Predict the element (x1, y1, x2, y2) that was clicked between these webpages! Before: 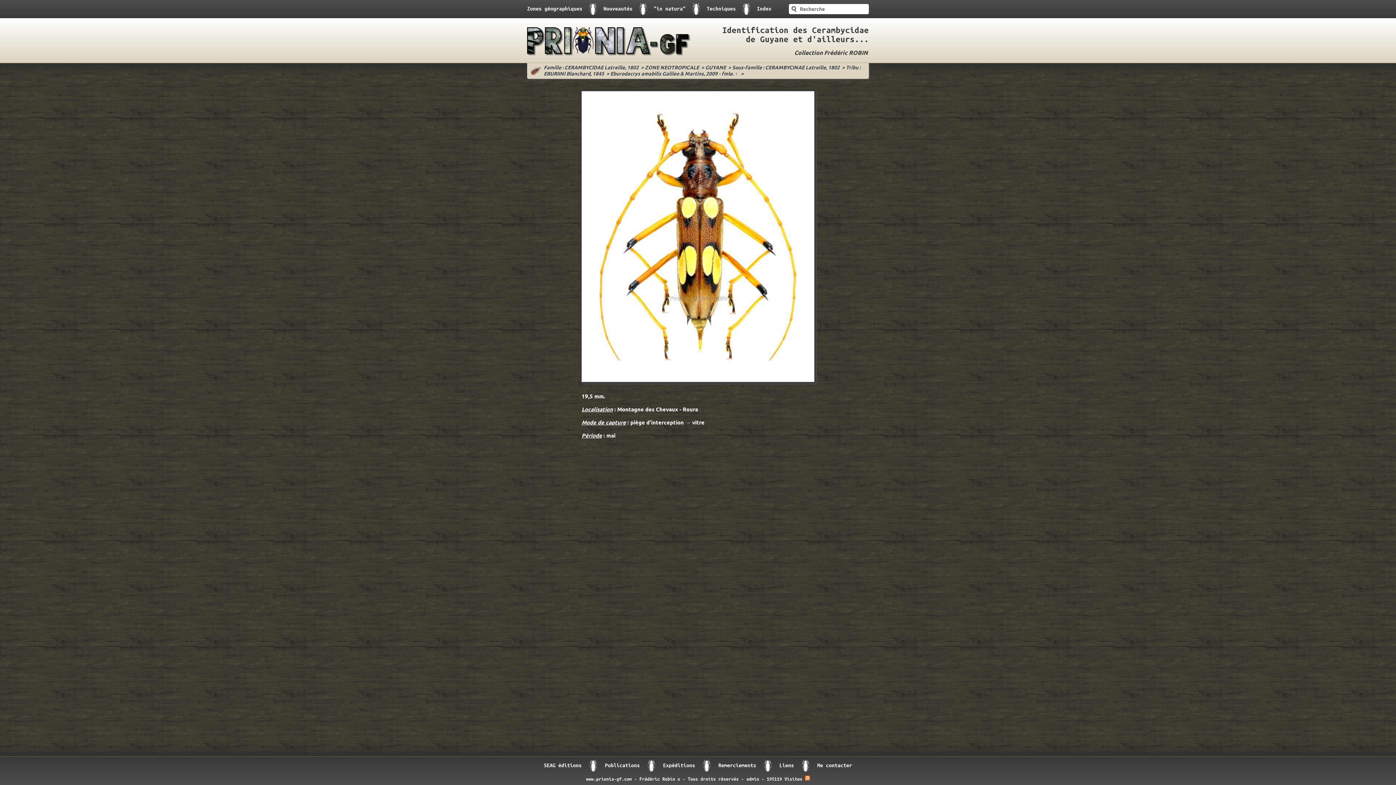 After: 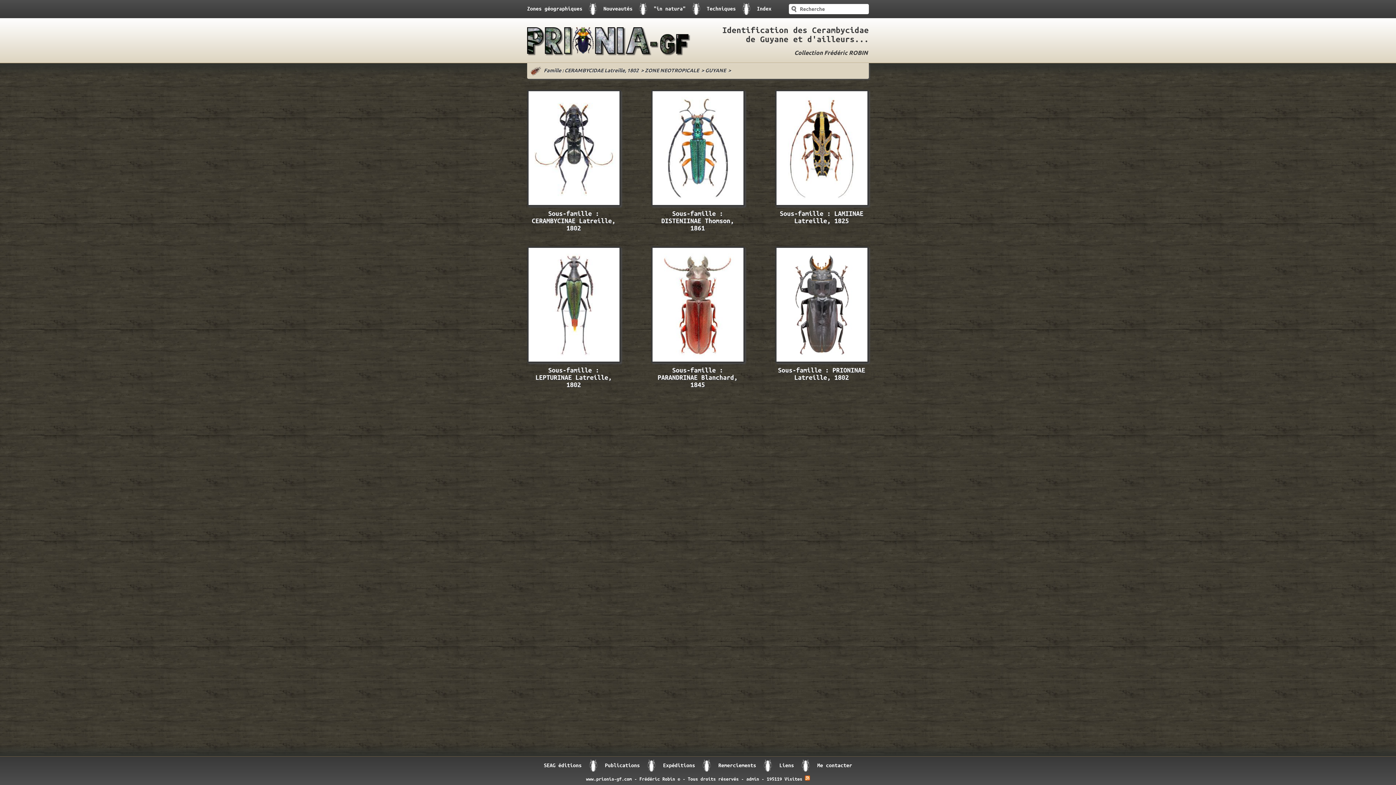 Action: bbox: (705, 64, 726, 71) label: GUYANE